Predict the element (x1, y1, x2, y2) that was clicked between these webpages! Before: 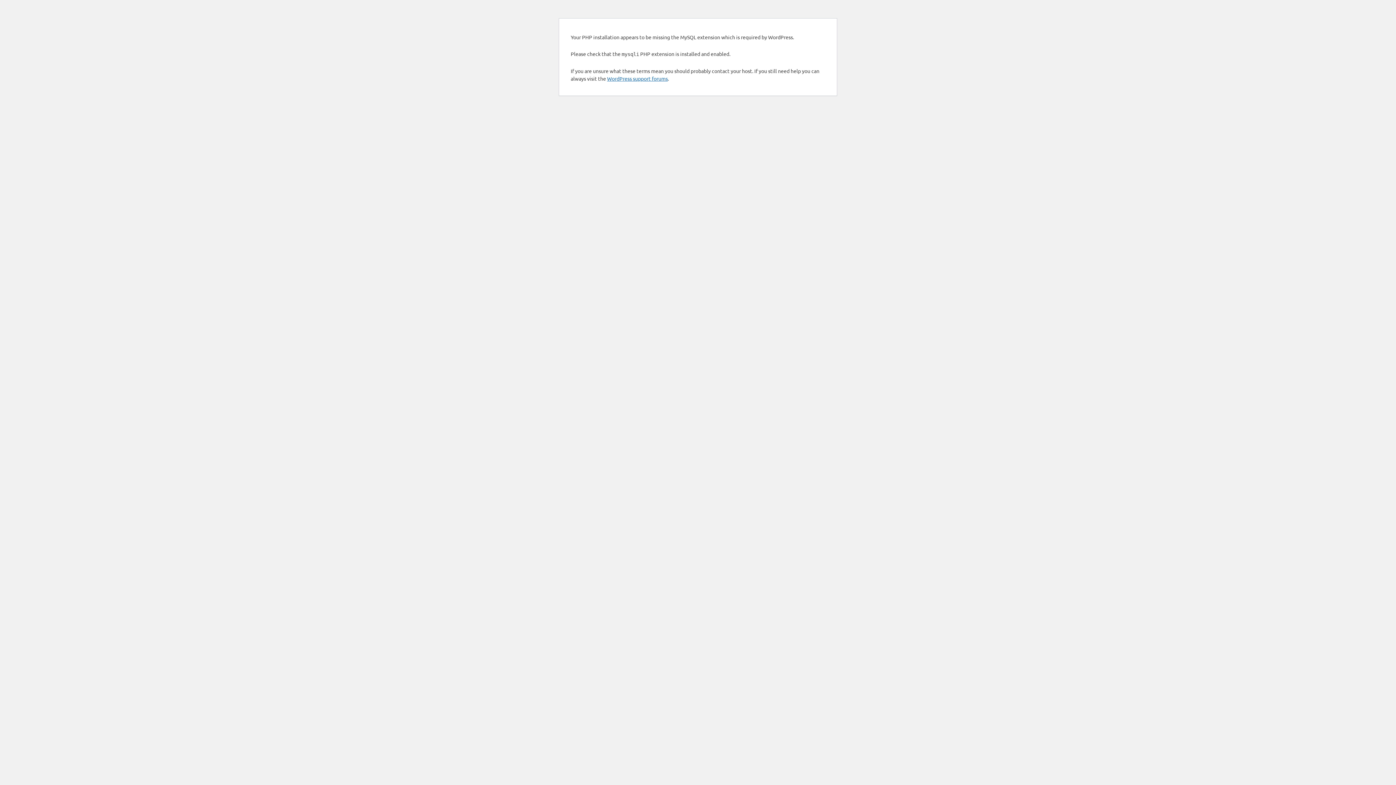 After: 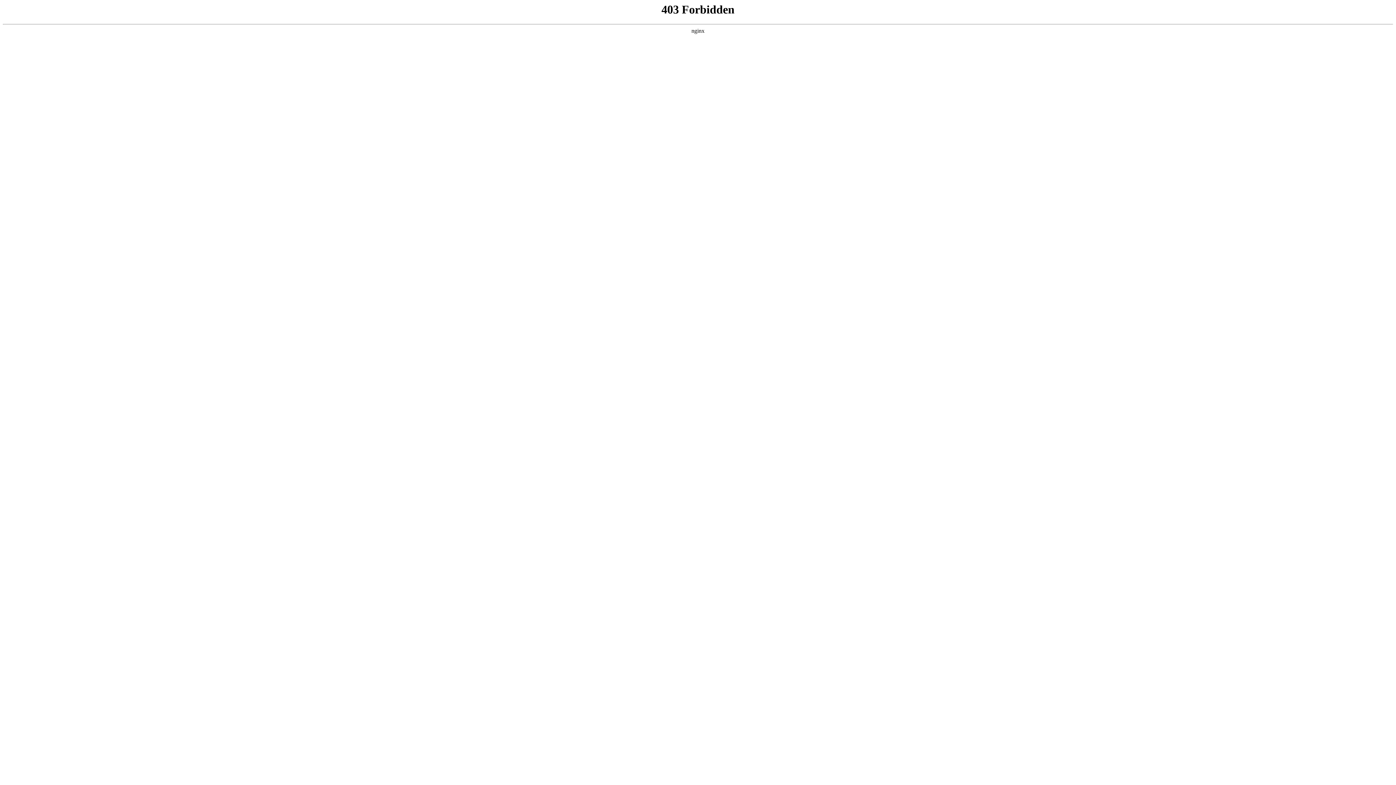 Action: label: WordPress support forums bbox: (607, 75, 668, 81)